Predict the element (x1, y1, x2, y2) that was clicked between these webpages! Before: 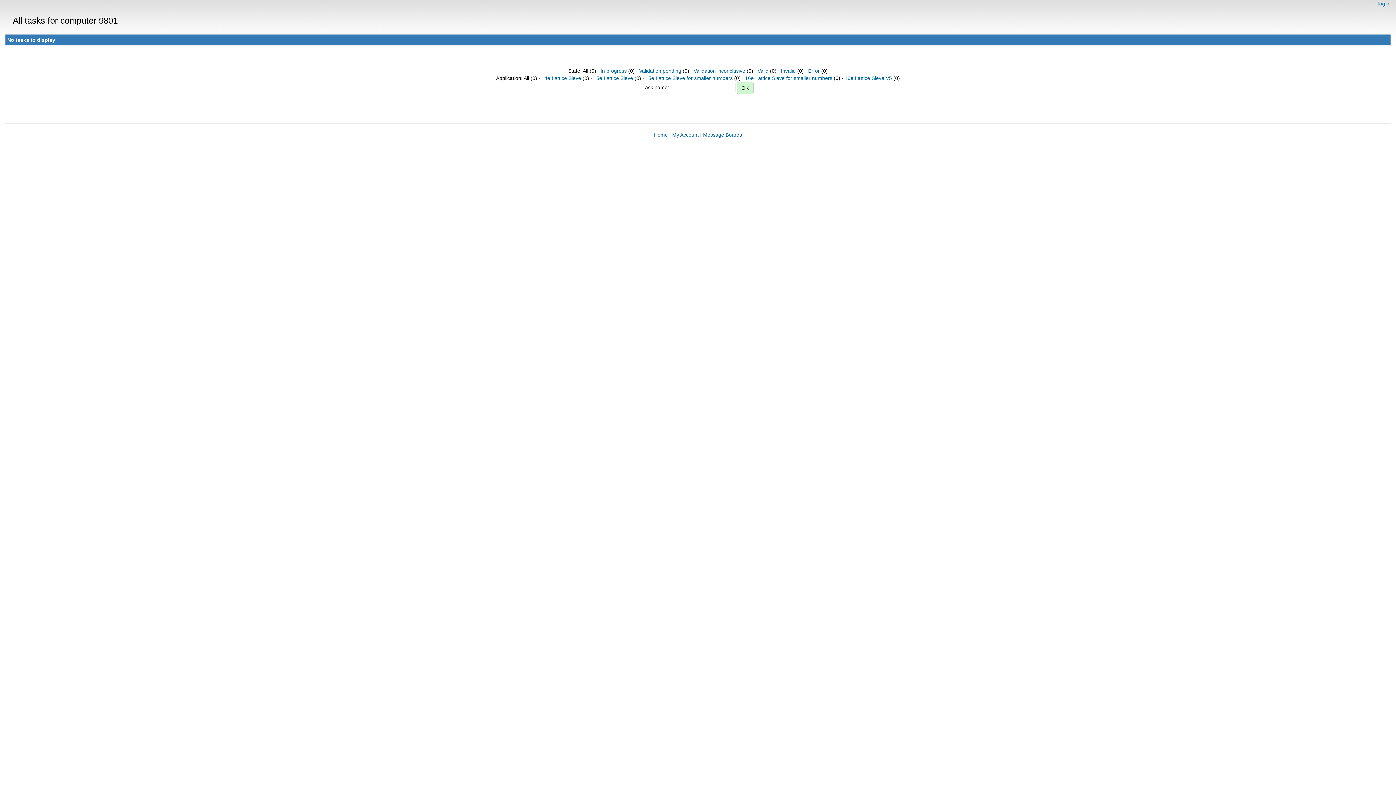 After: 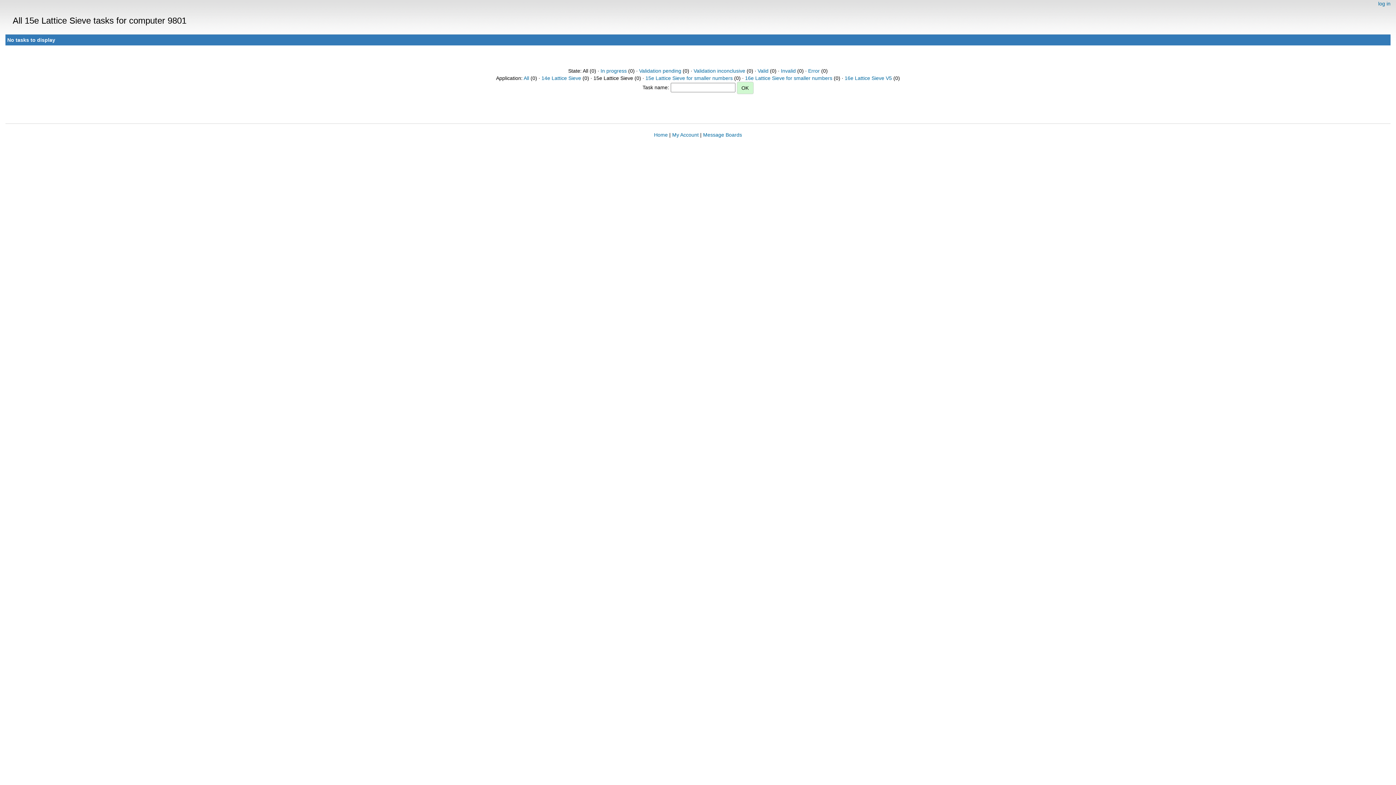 Action: bbox: (593, 75, 633, 81) label: 15e Lattice Sieve